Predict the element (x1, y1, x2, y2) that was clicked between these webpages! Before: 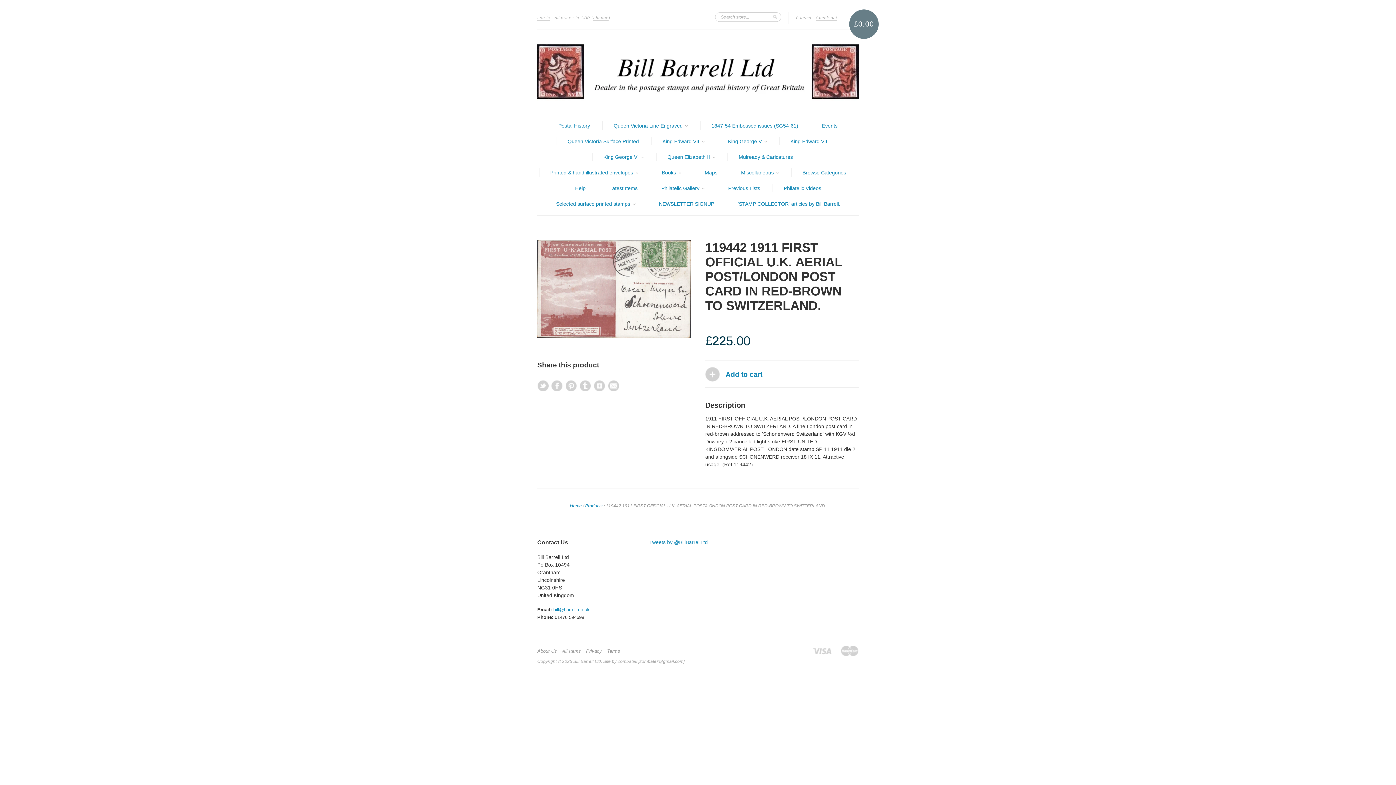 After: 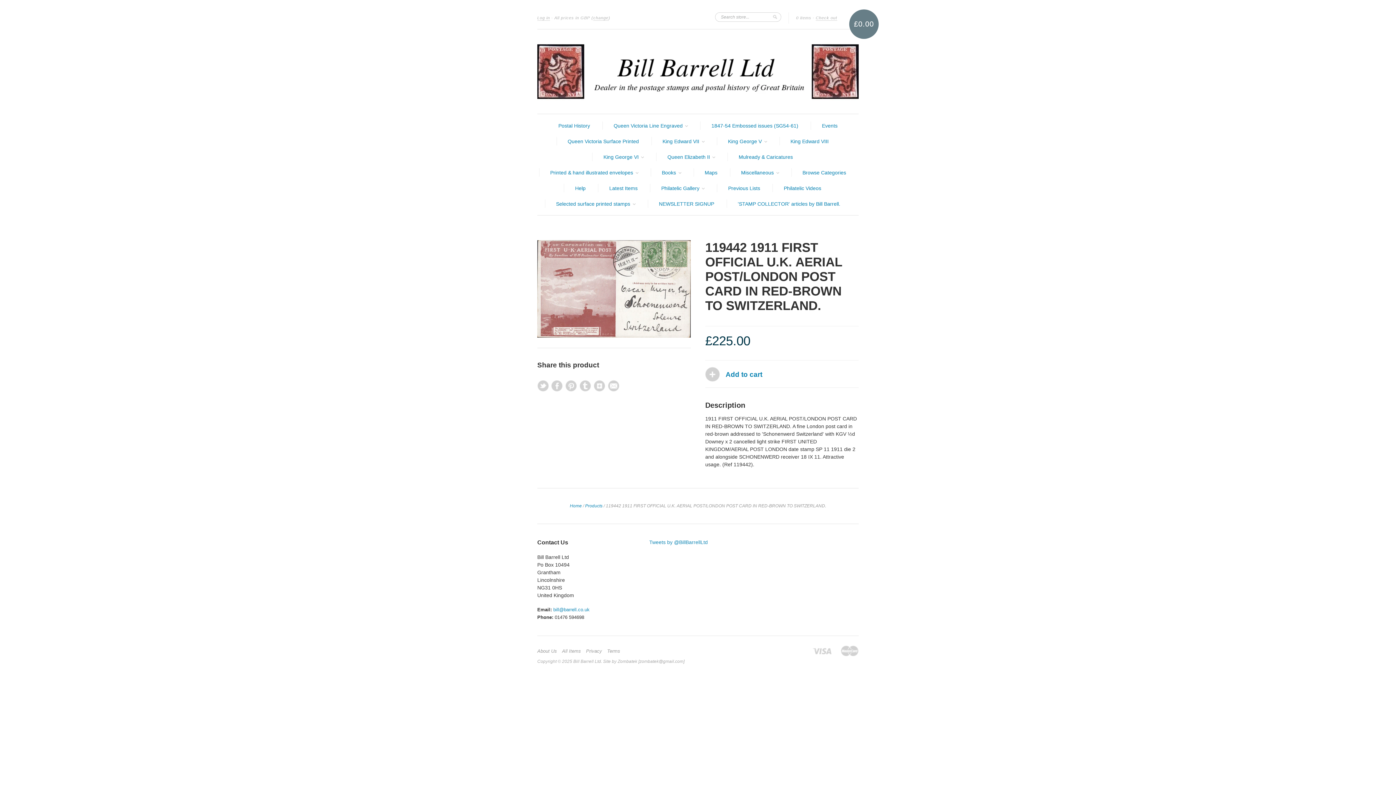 Action: label: Tweets by @BillBarrellLtd bbox: (649, 539, 708, 545)